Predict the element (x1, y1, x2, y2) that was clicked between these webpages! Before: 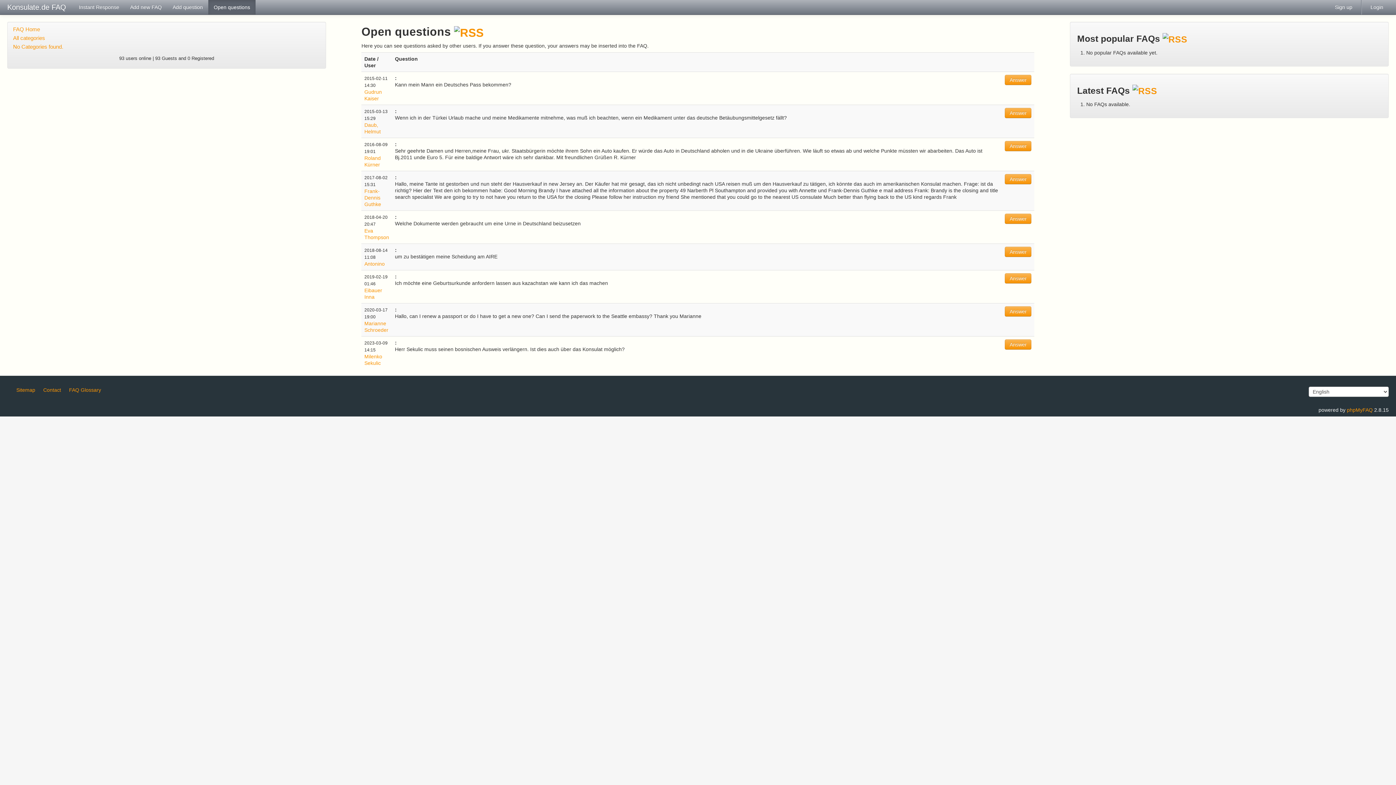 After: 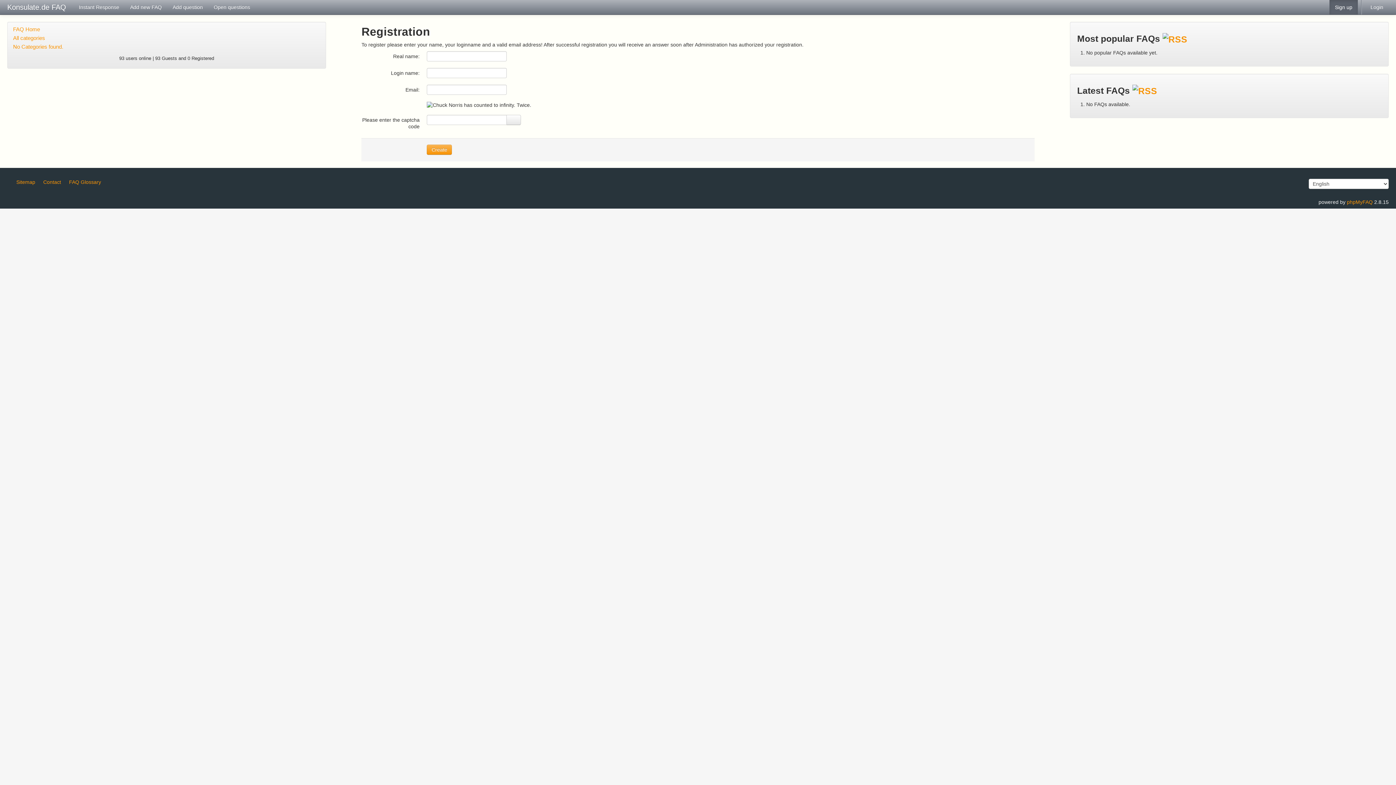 Action: bbox: (1329, 0, 1358, 14) label: Sign up